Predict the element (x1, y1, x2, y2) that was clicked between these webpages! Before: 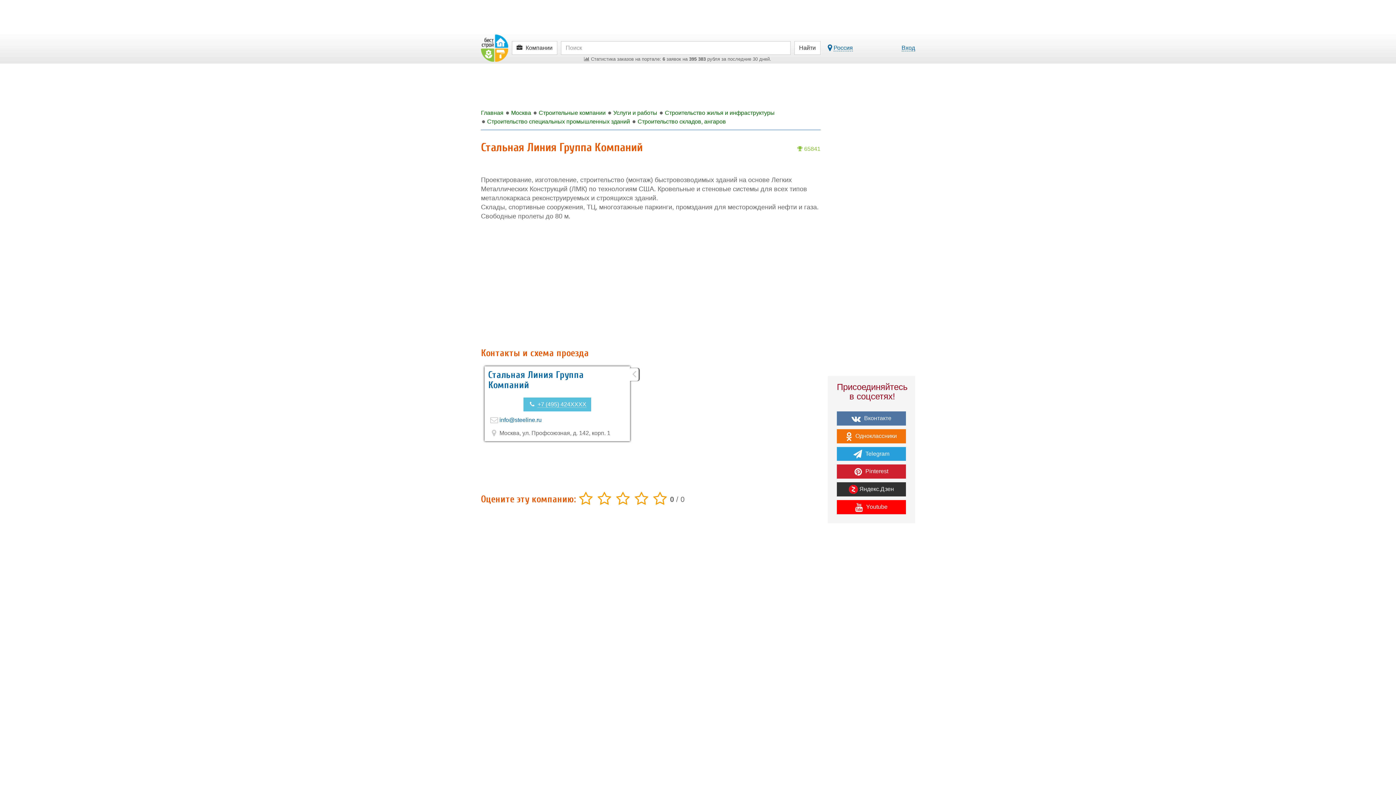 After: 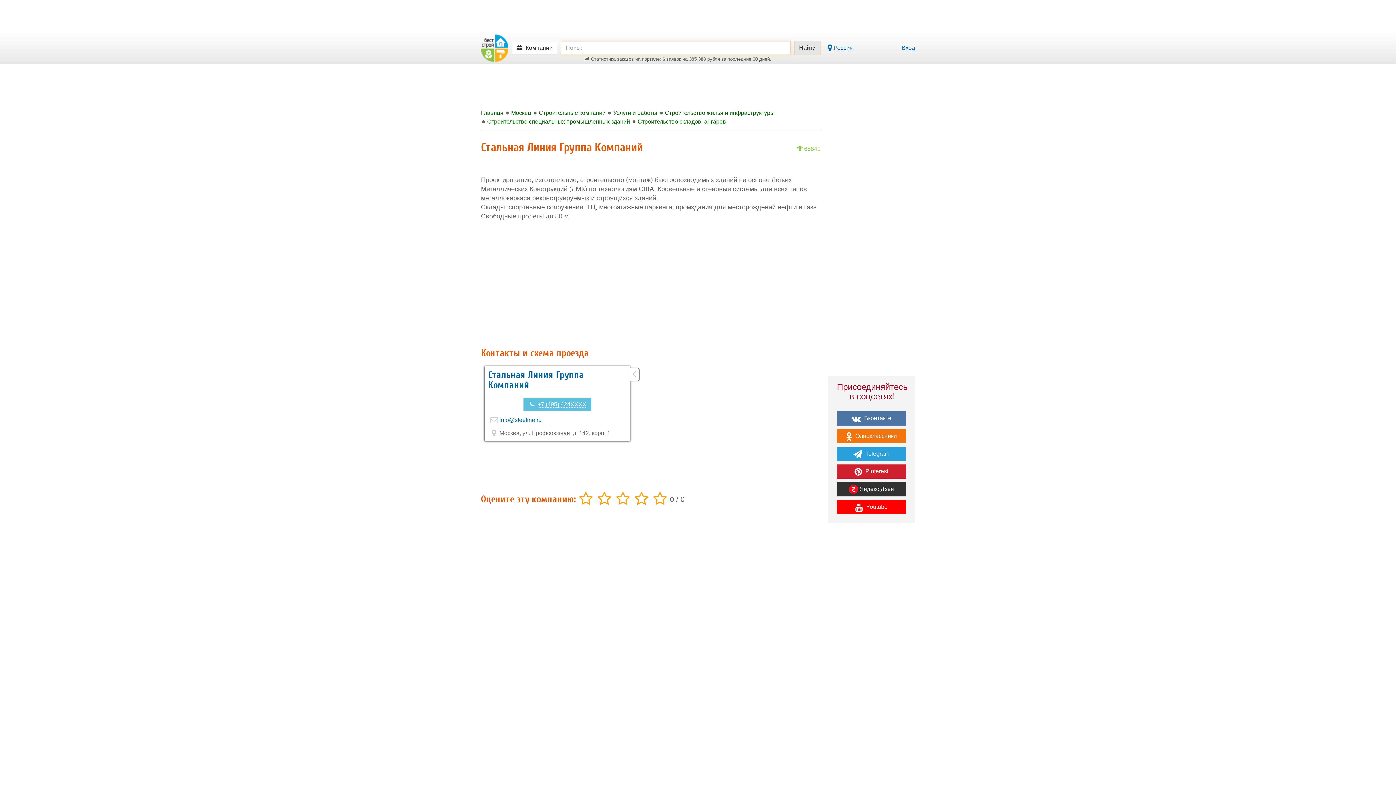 Action: bbox: (794, 41, 820, 54) label: Найти